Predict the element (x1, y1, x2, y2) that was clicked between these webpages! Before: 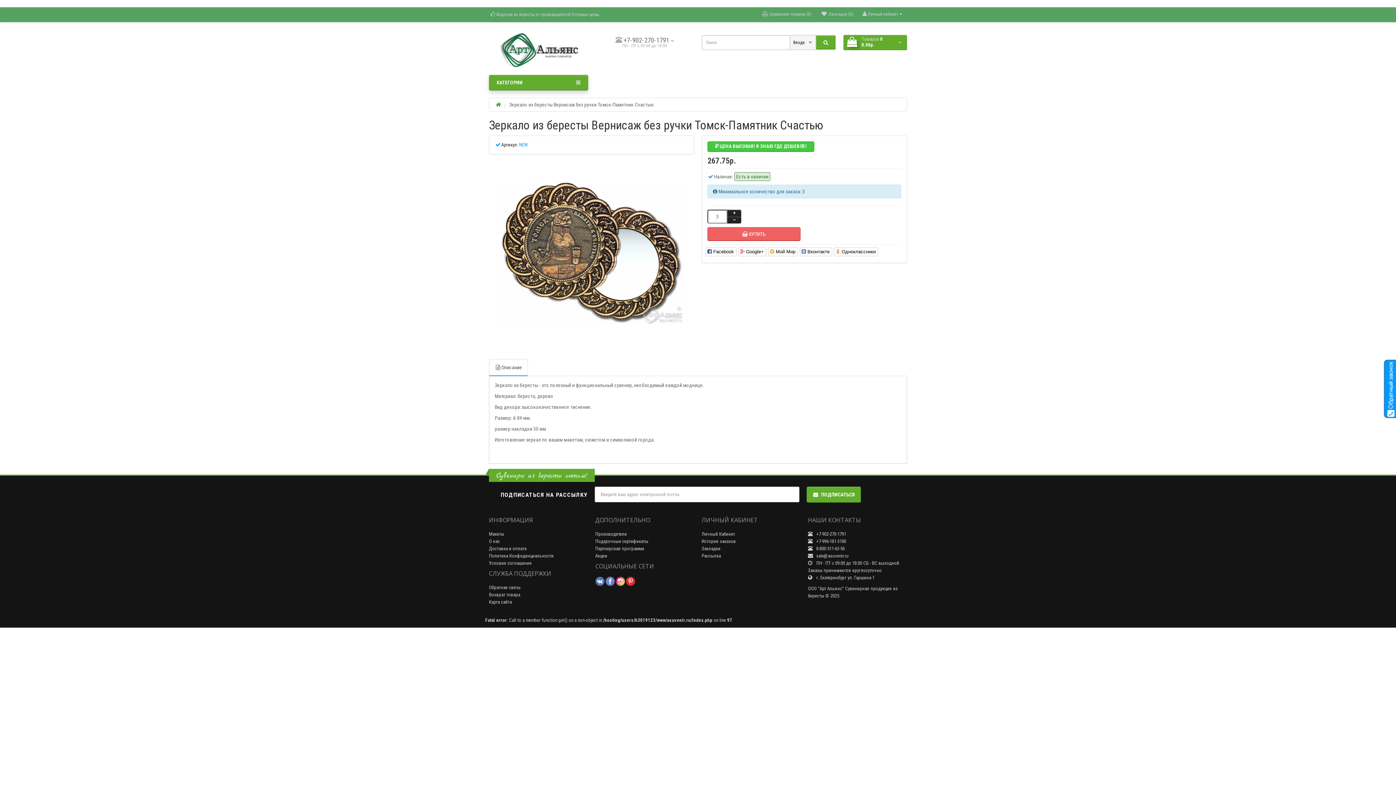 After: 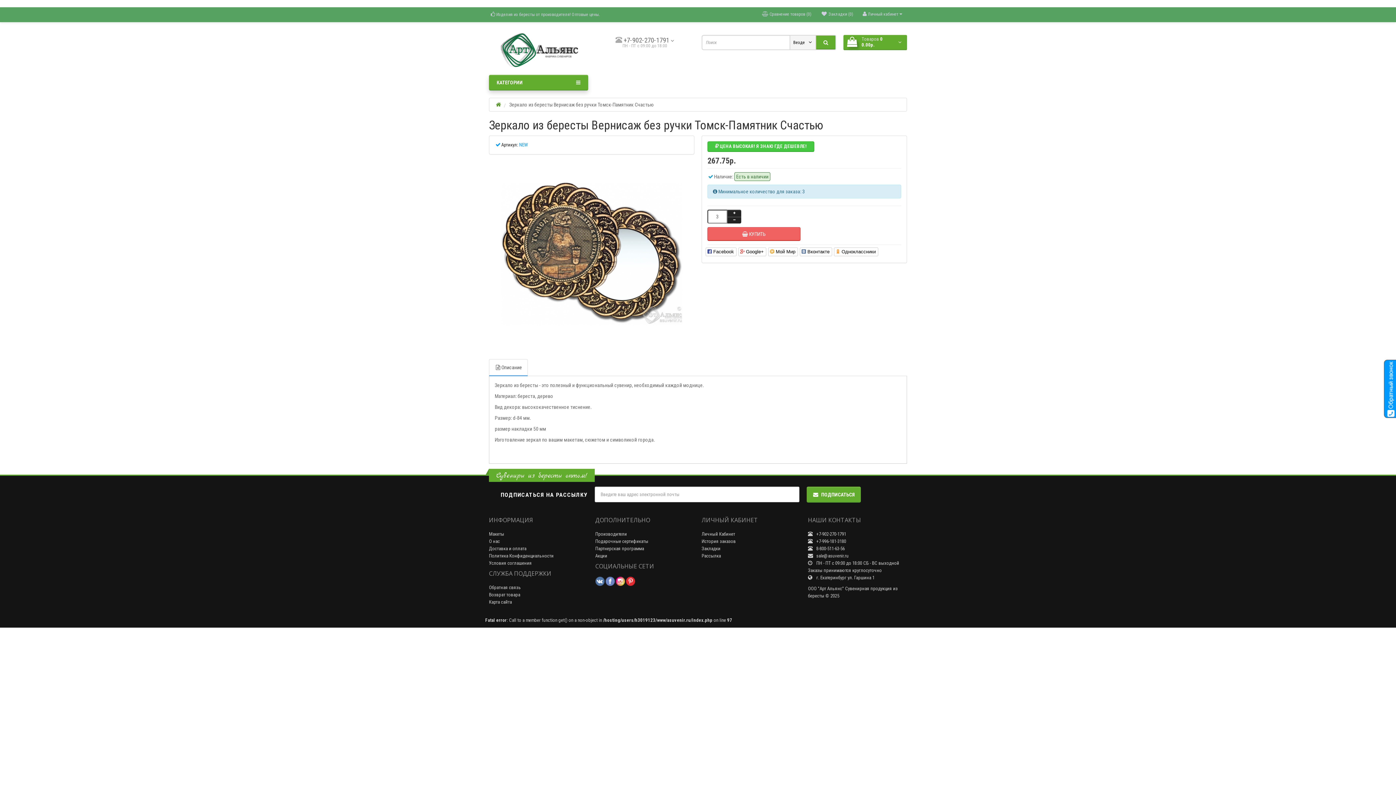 Action: label: Описание bbox: (489, 359, 528, 376)